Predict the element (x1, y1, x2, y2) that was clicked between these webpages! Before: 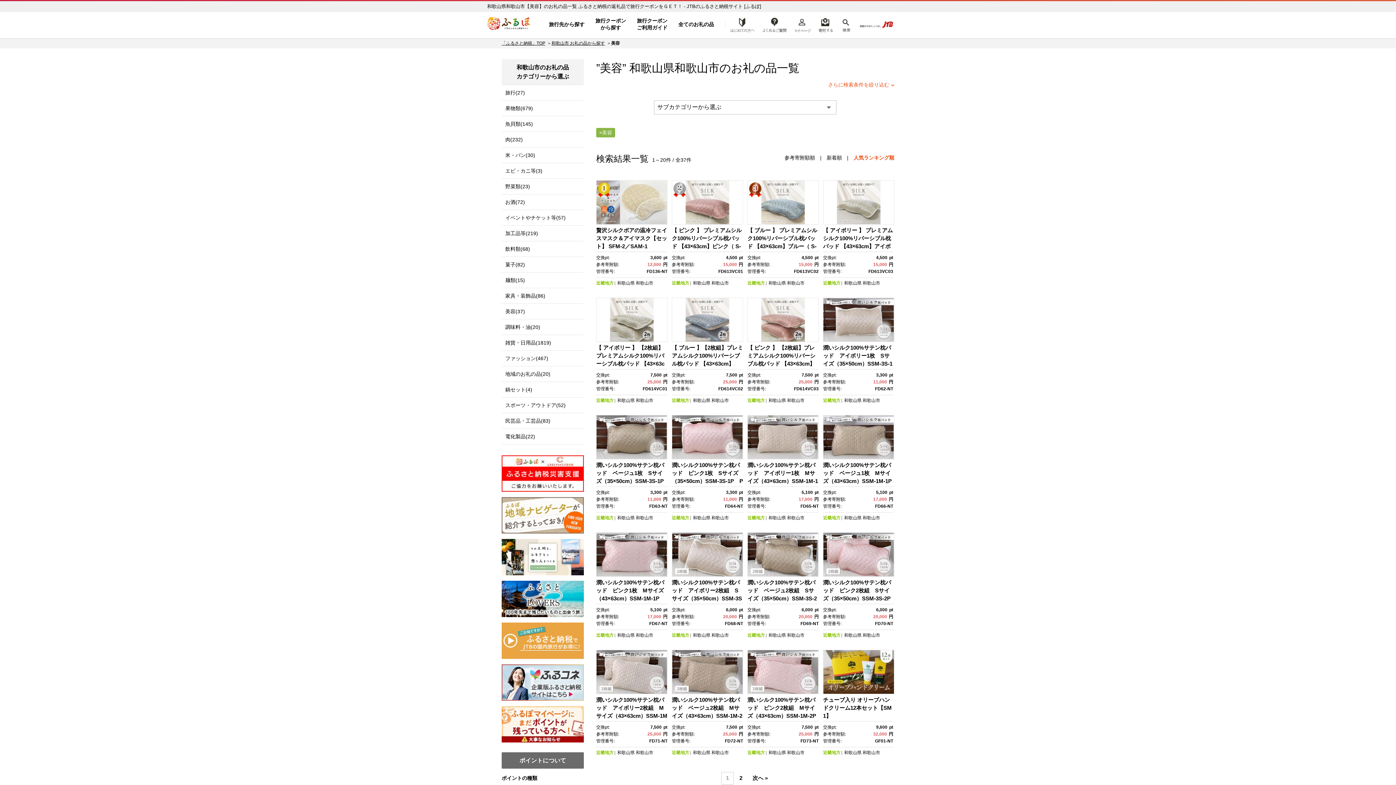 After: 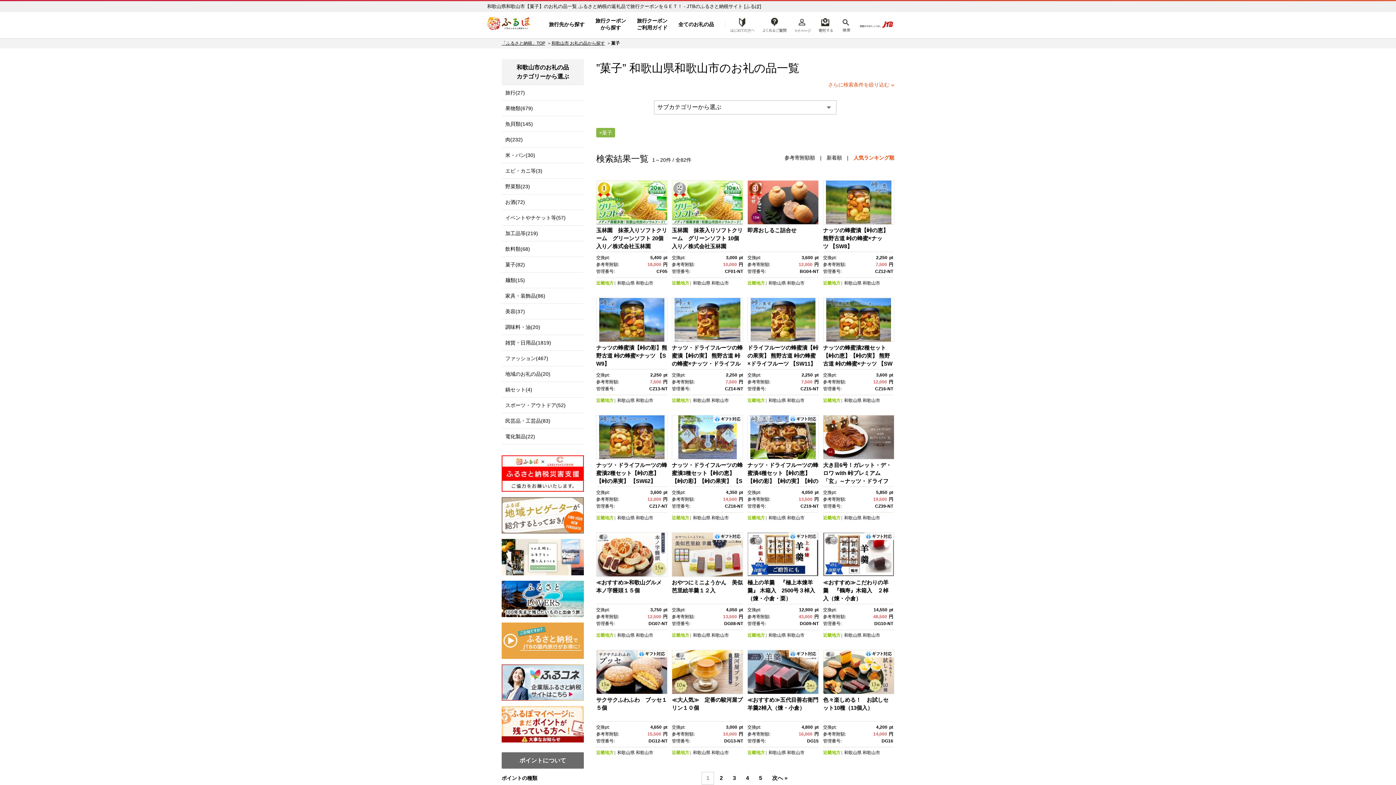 Action: label: 菓子(82) bbox: (501, 257, 584, 272)